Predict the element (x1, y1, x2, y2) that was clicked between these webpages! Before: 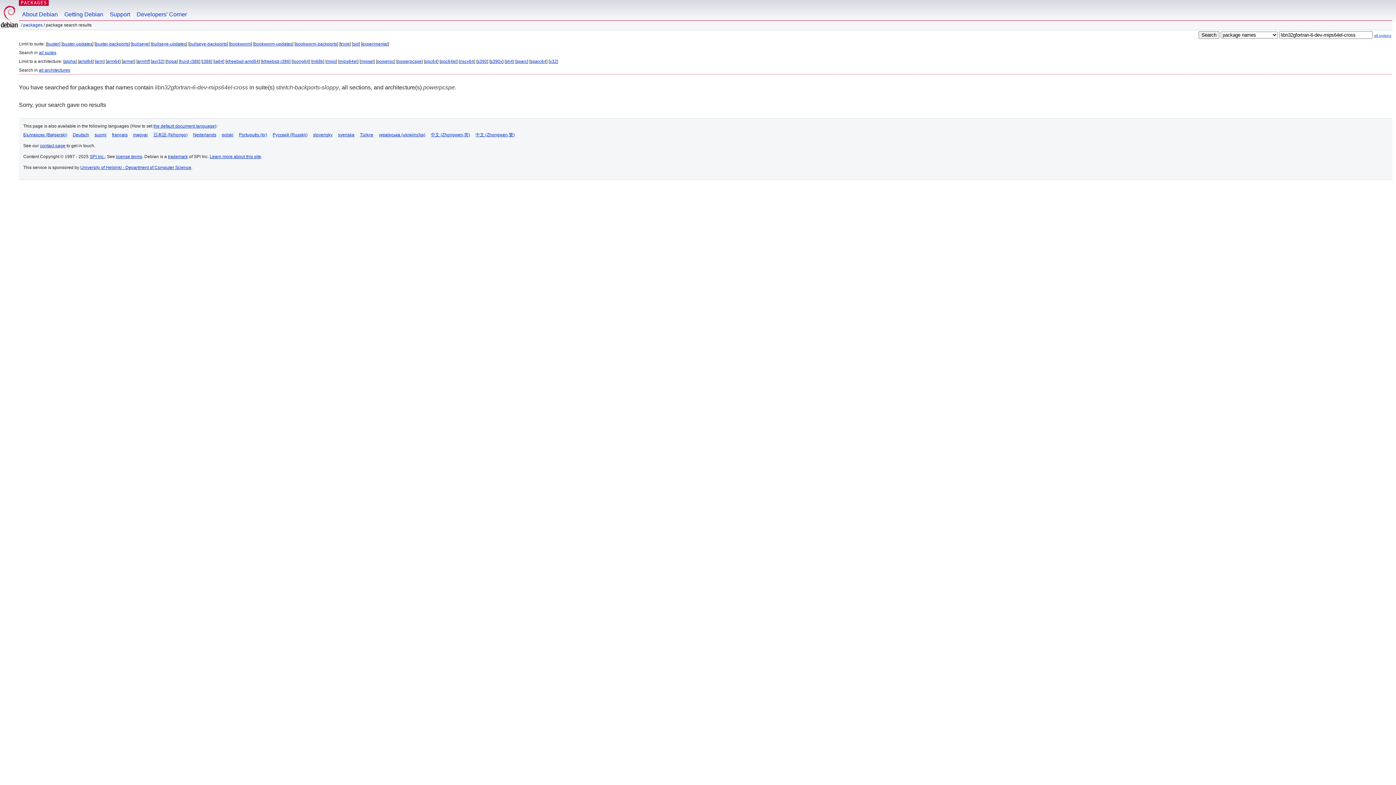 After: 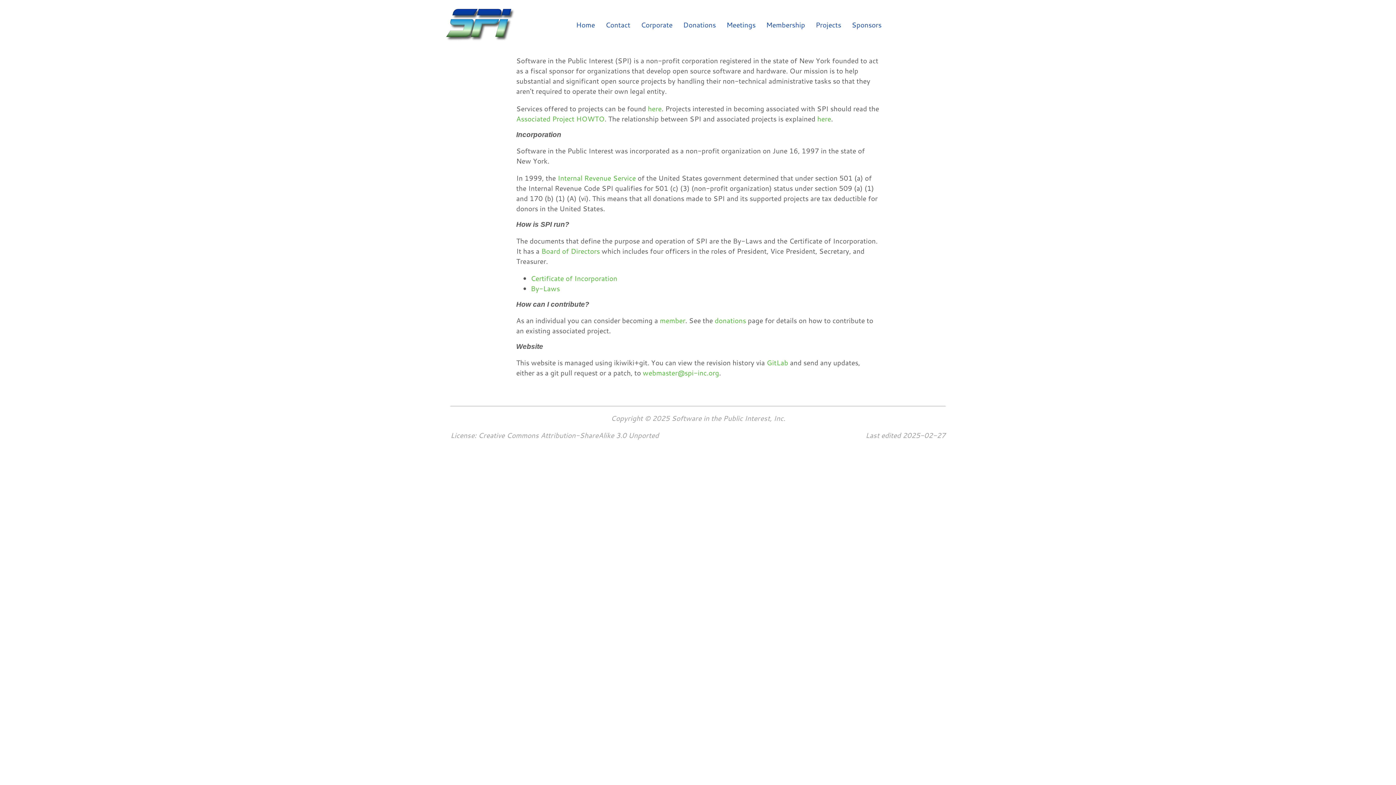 Action: bbox: (89, 154, 104, 159) label: SPI Inc.